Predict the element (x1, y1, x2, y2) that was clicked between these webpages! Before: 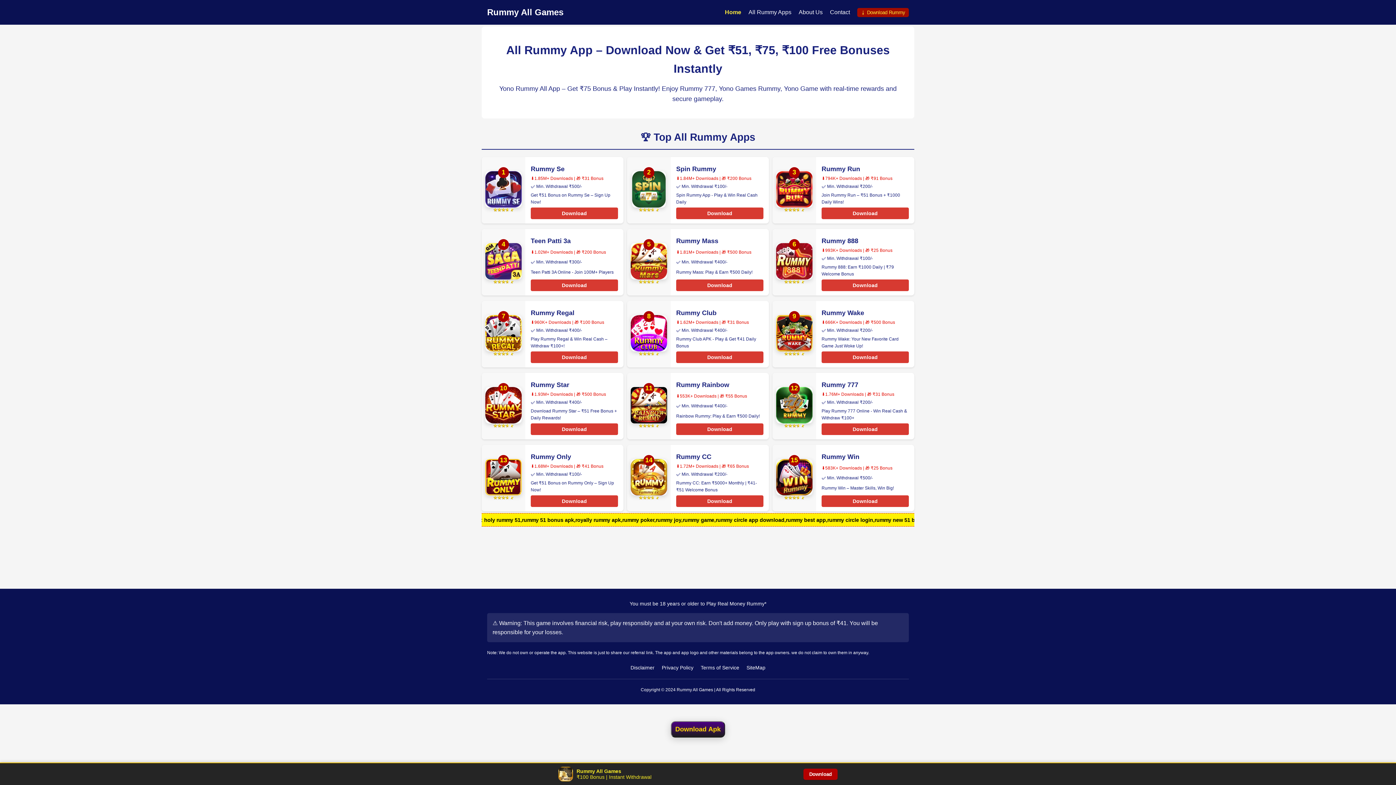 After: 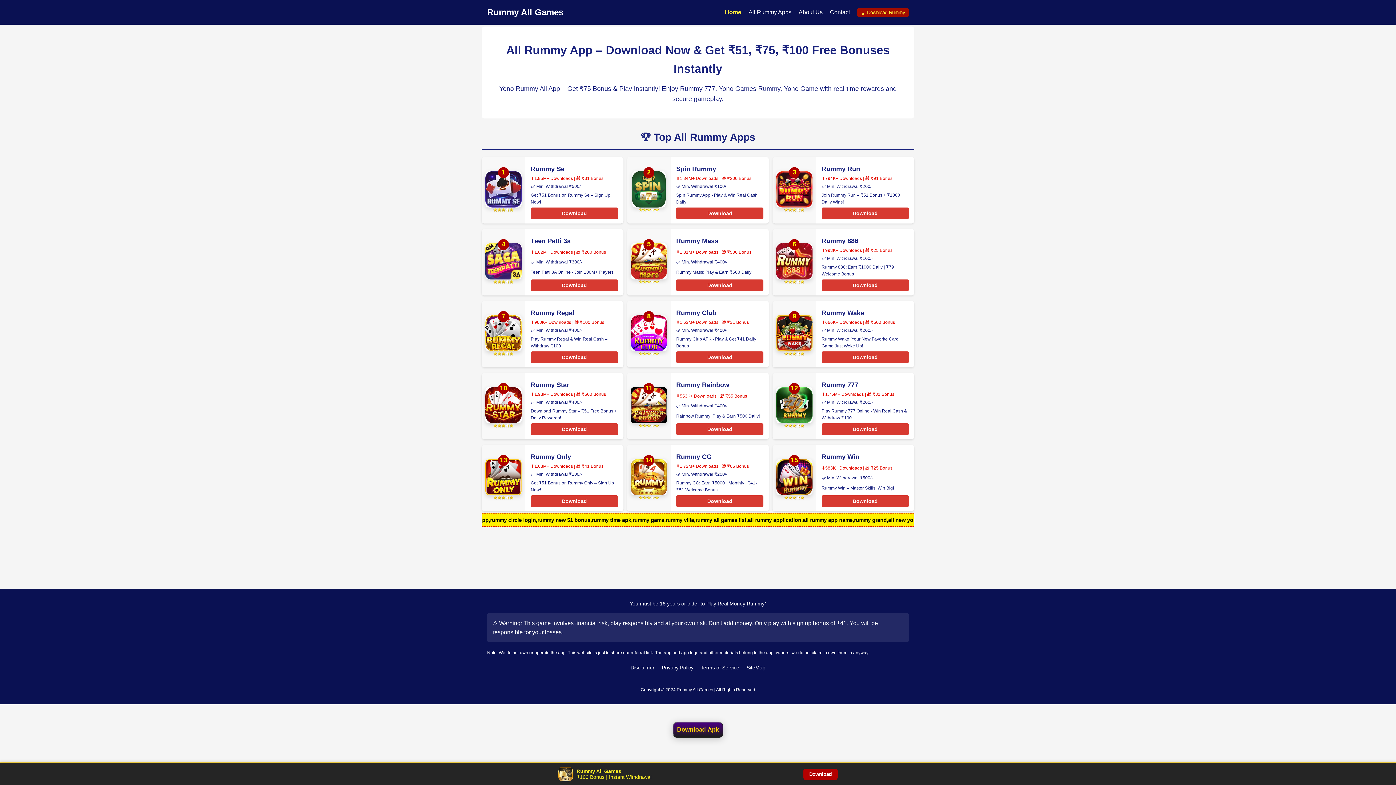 Action: bbox: (725, 9, 741, 15) label: Home